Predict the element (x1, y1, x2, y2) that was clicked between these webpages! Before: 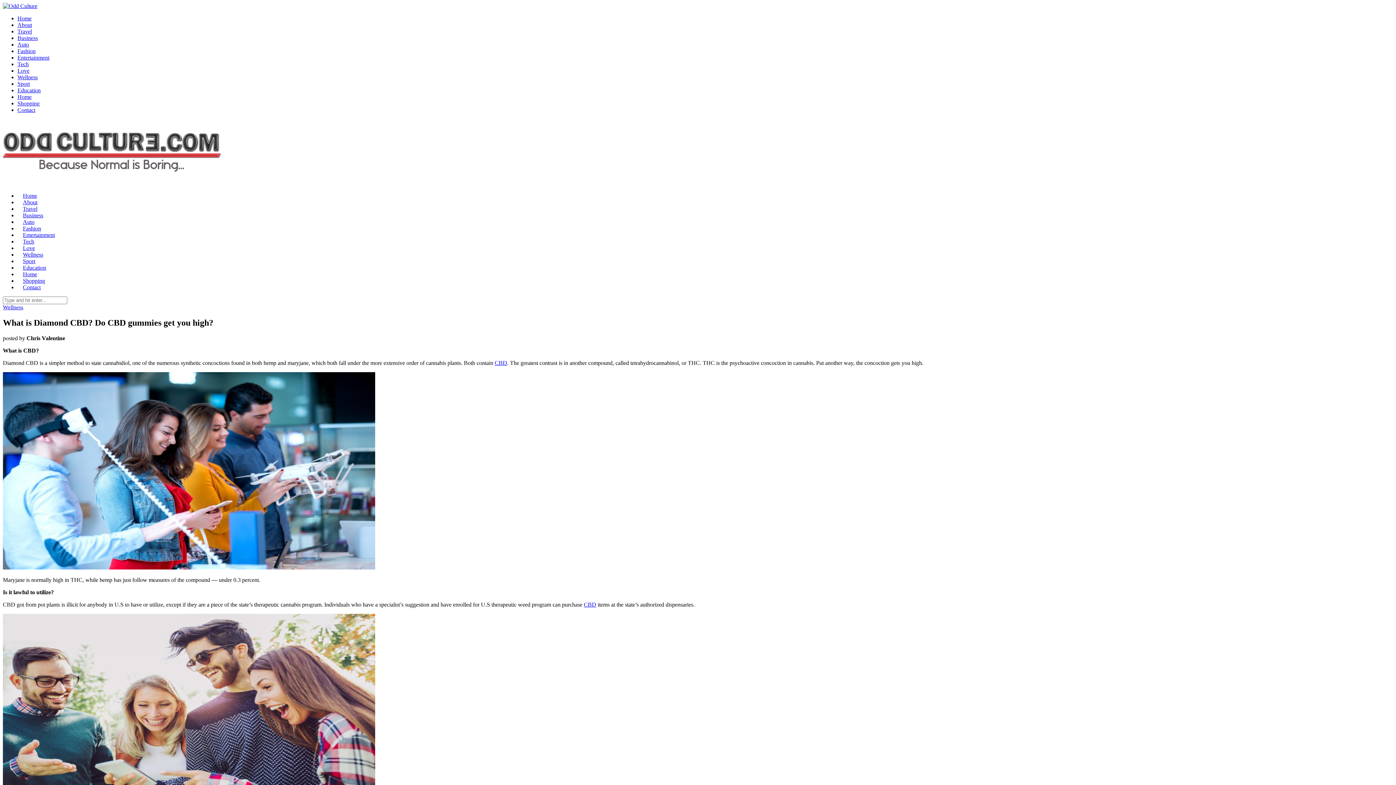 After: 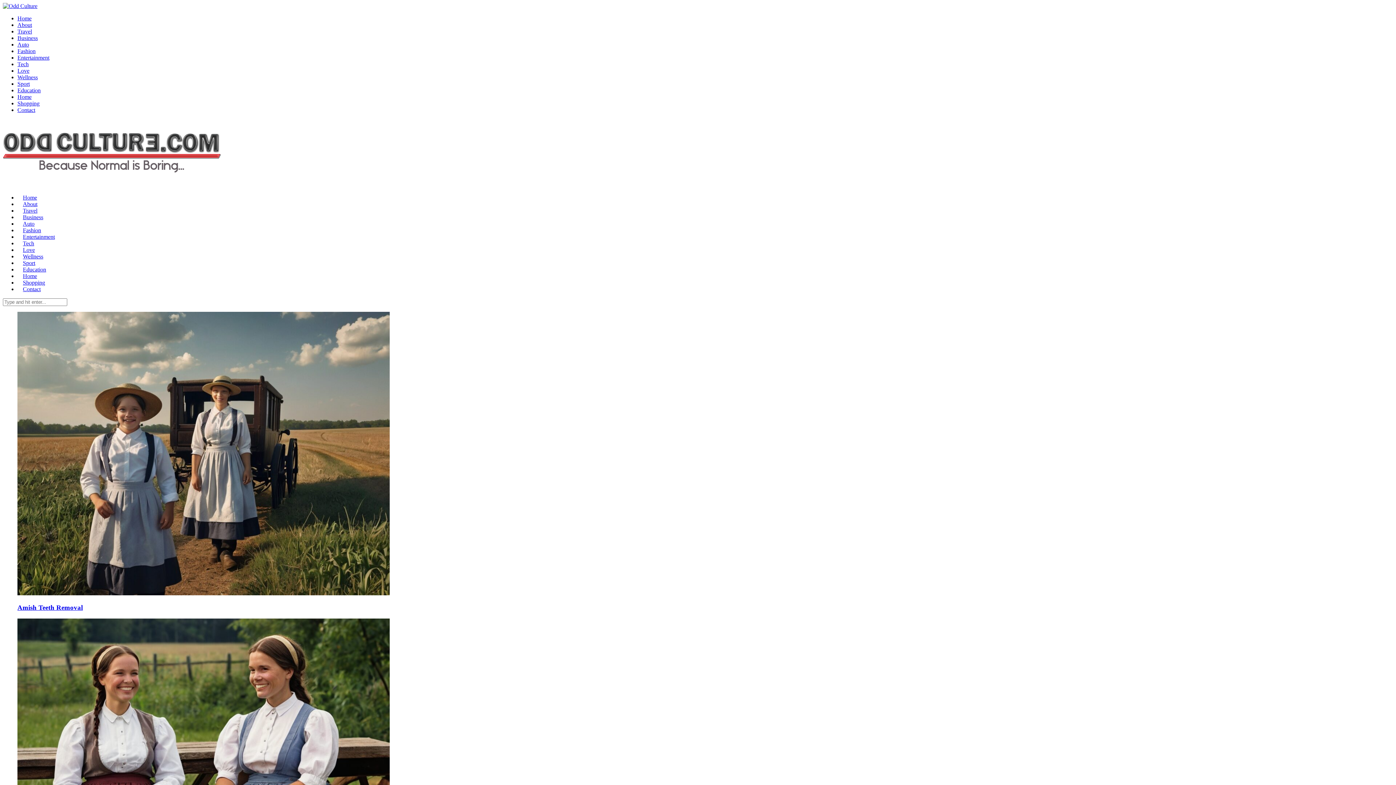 Action: label: Home bbox: (17, 15, 31, 21)